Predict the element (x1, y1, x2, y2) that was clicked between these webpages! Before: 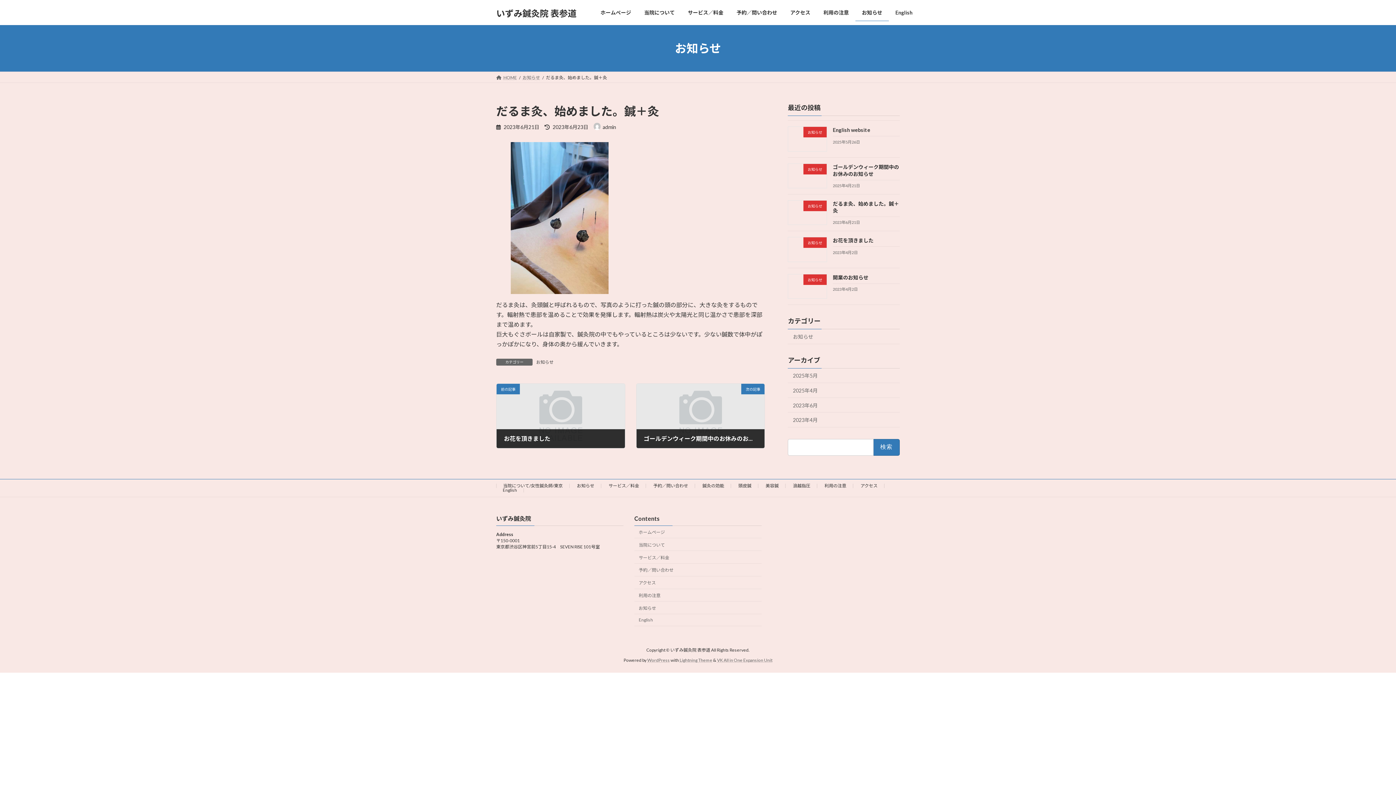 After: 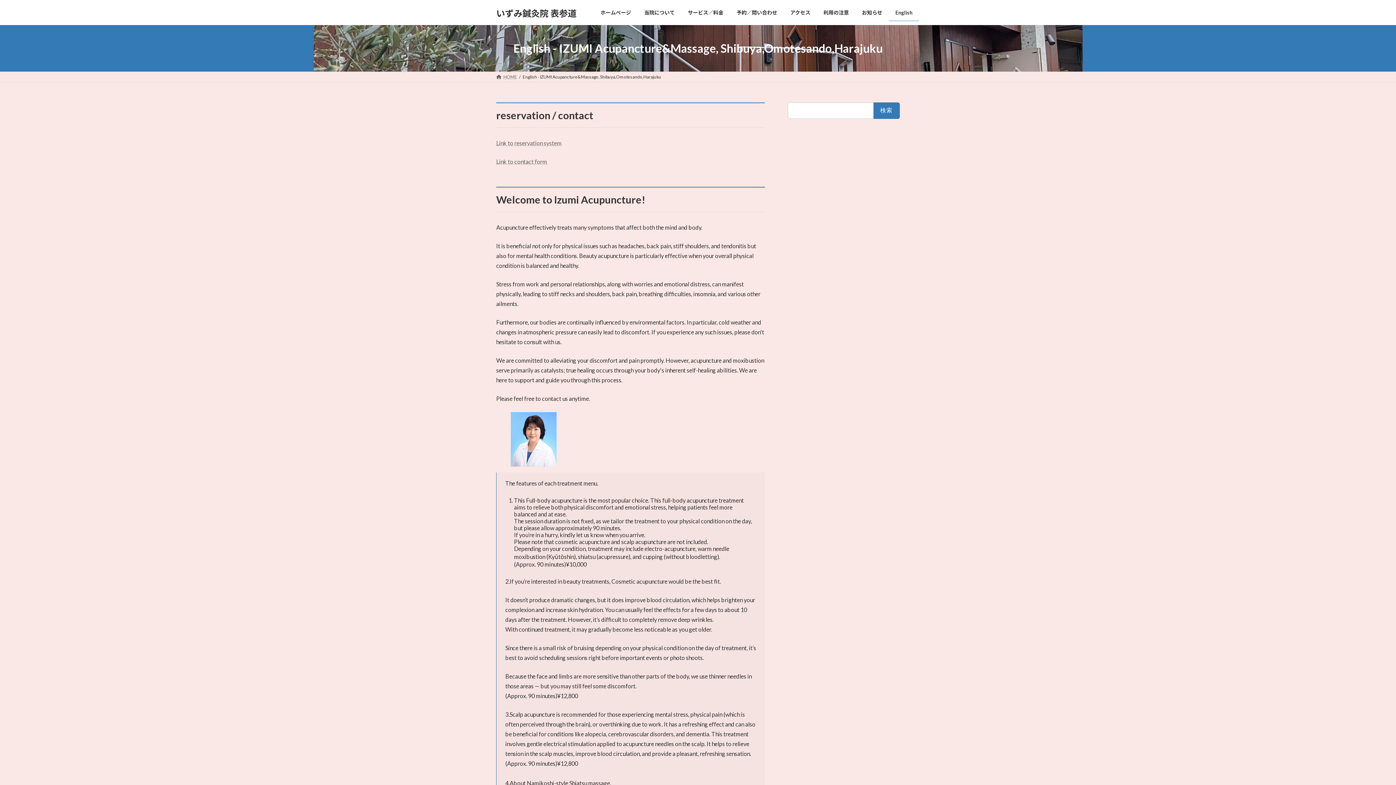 Action: bbox: (634, 614, 761, 626) label: English